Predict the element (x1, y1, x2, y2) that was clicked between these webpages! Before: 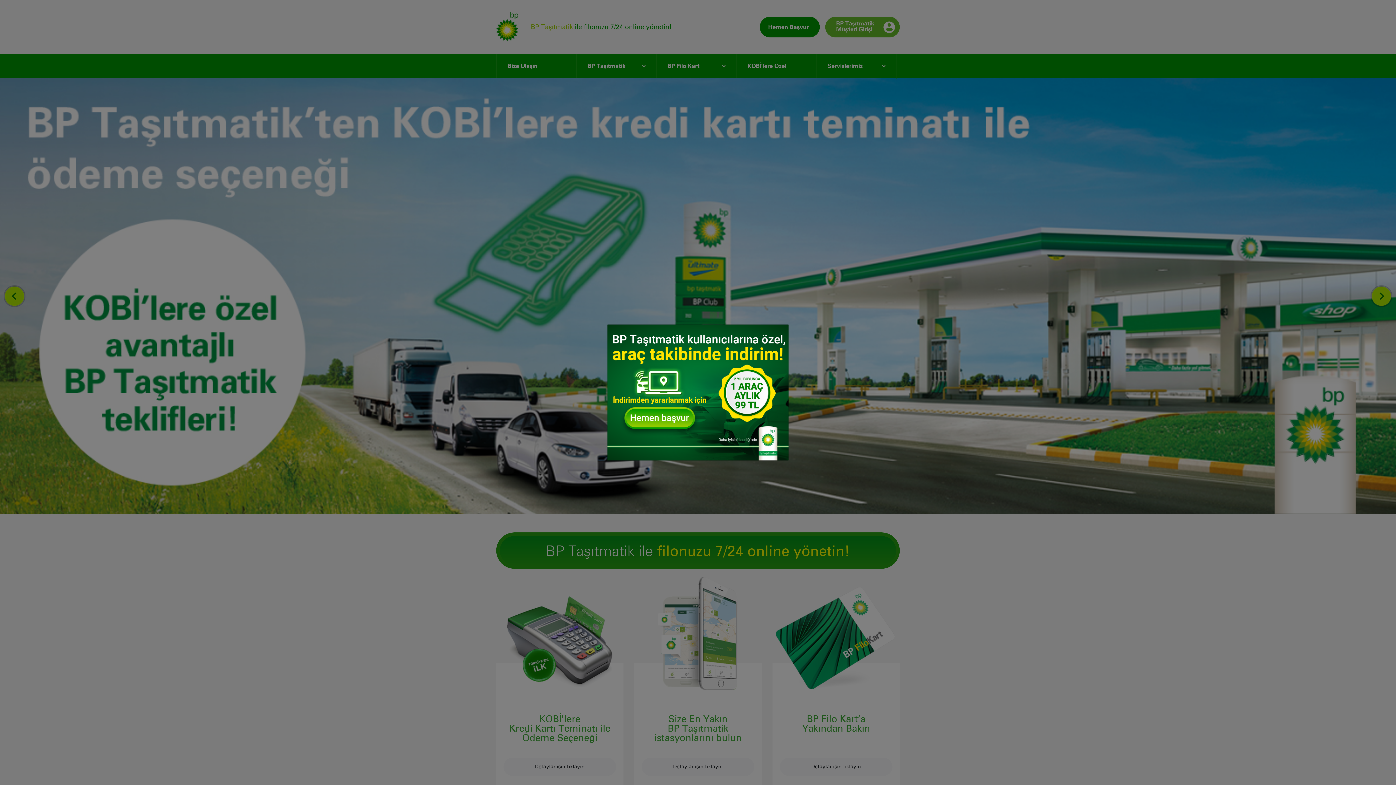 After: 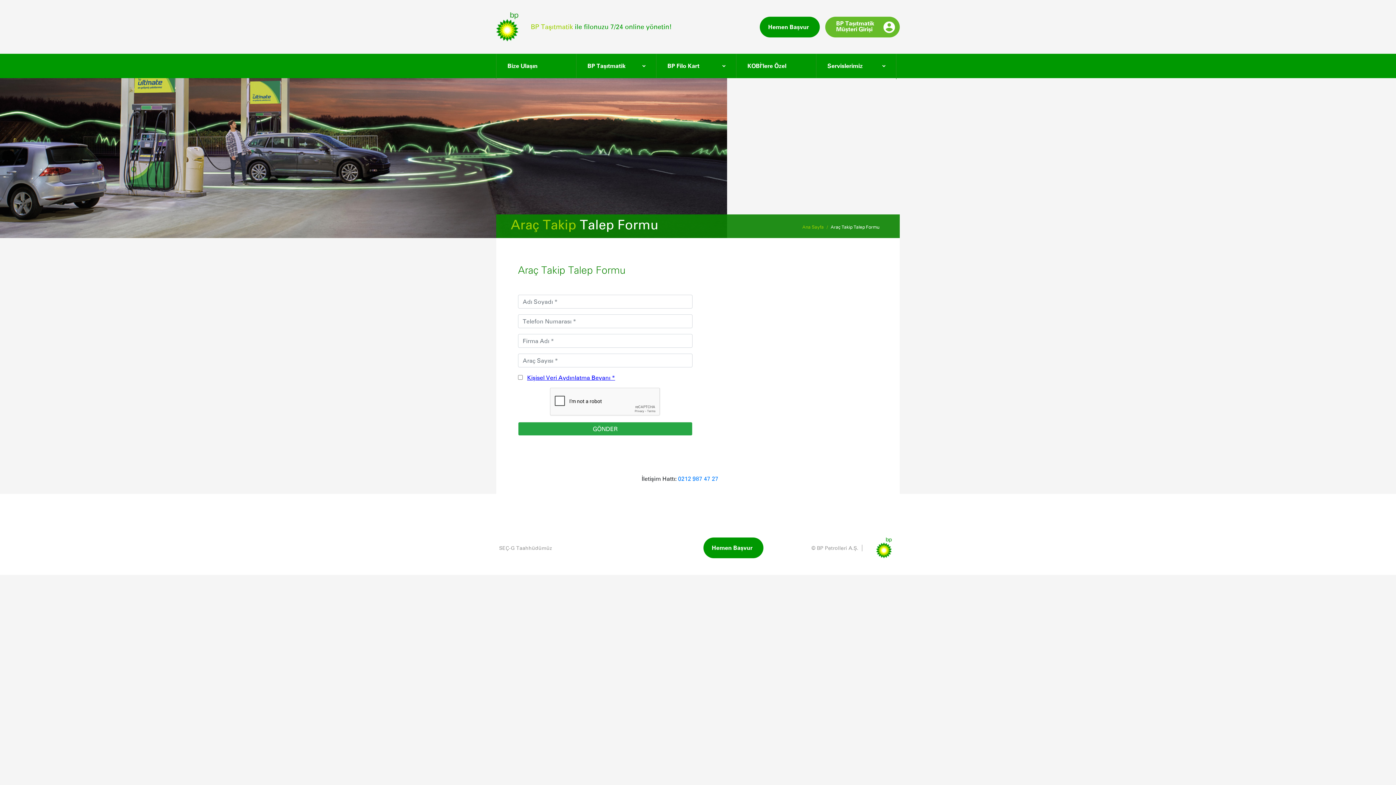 Action: bbox: (607, 324, 788, 460)